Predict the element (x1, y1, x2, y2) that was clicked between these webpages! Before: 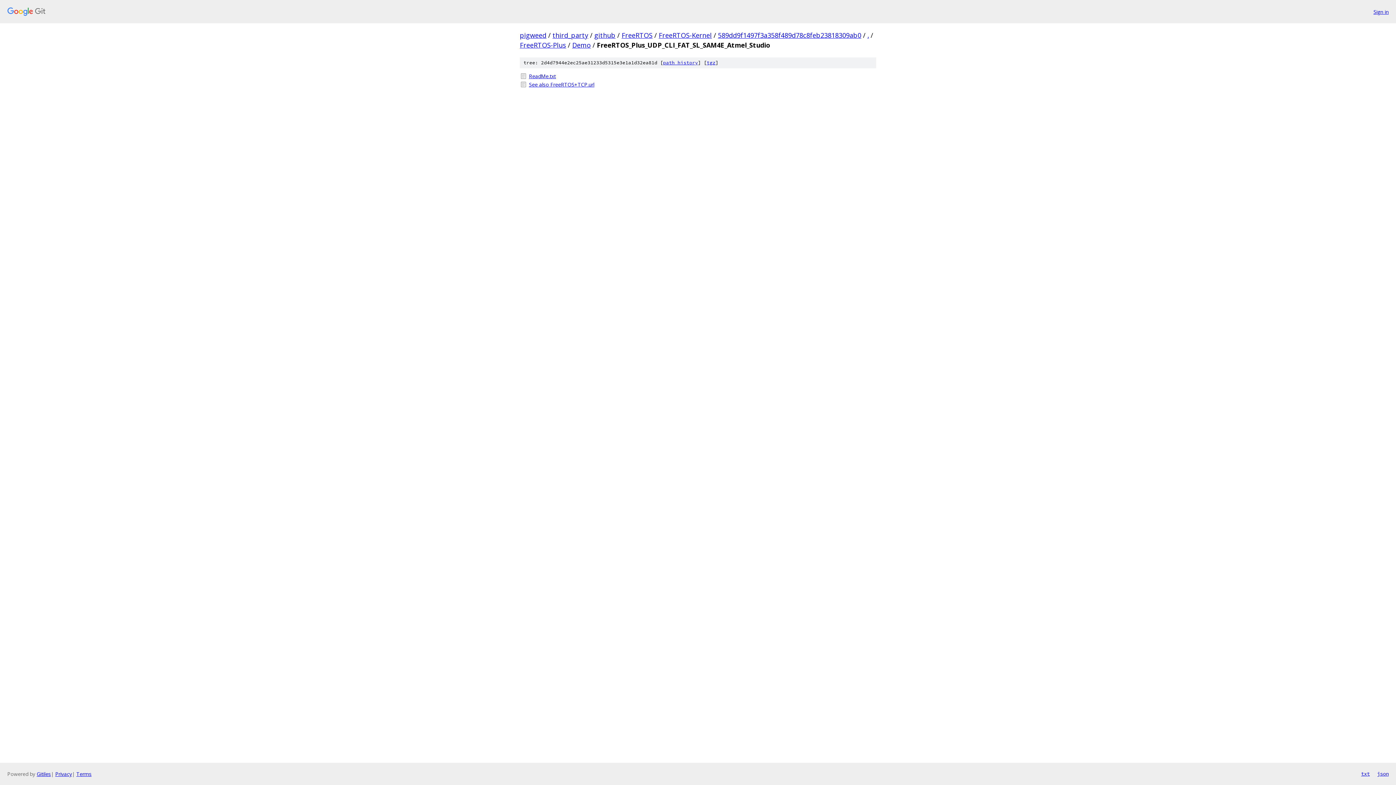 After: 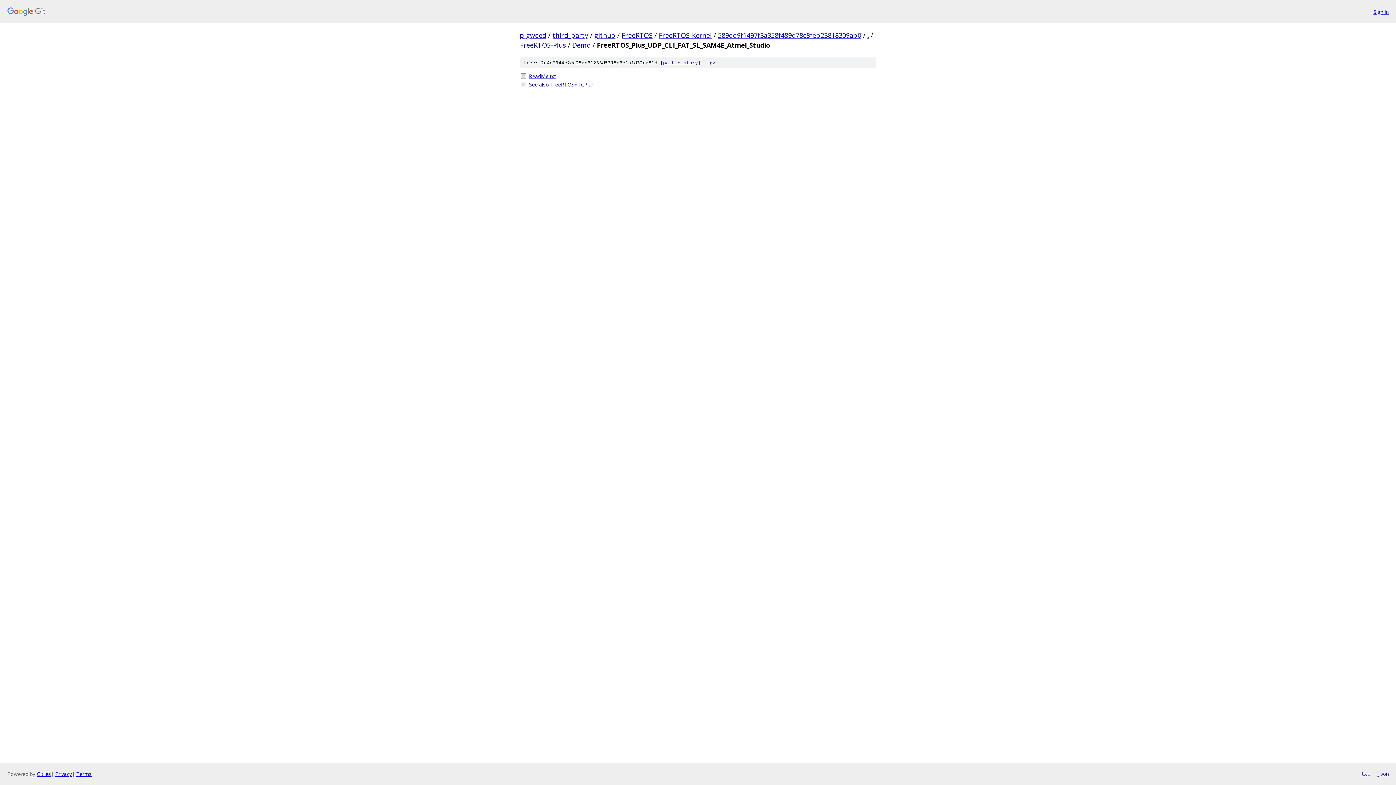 Action: label: json bbox: (1377, 770, 1389, 778)